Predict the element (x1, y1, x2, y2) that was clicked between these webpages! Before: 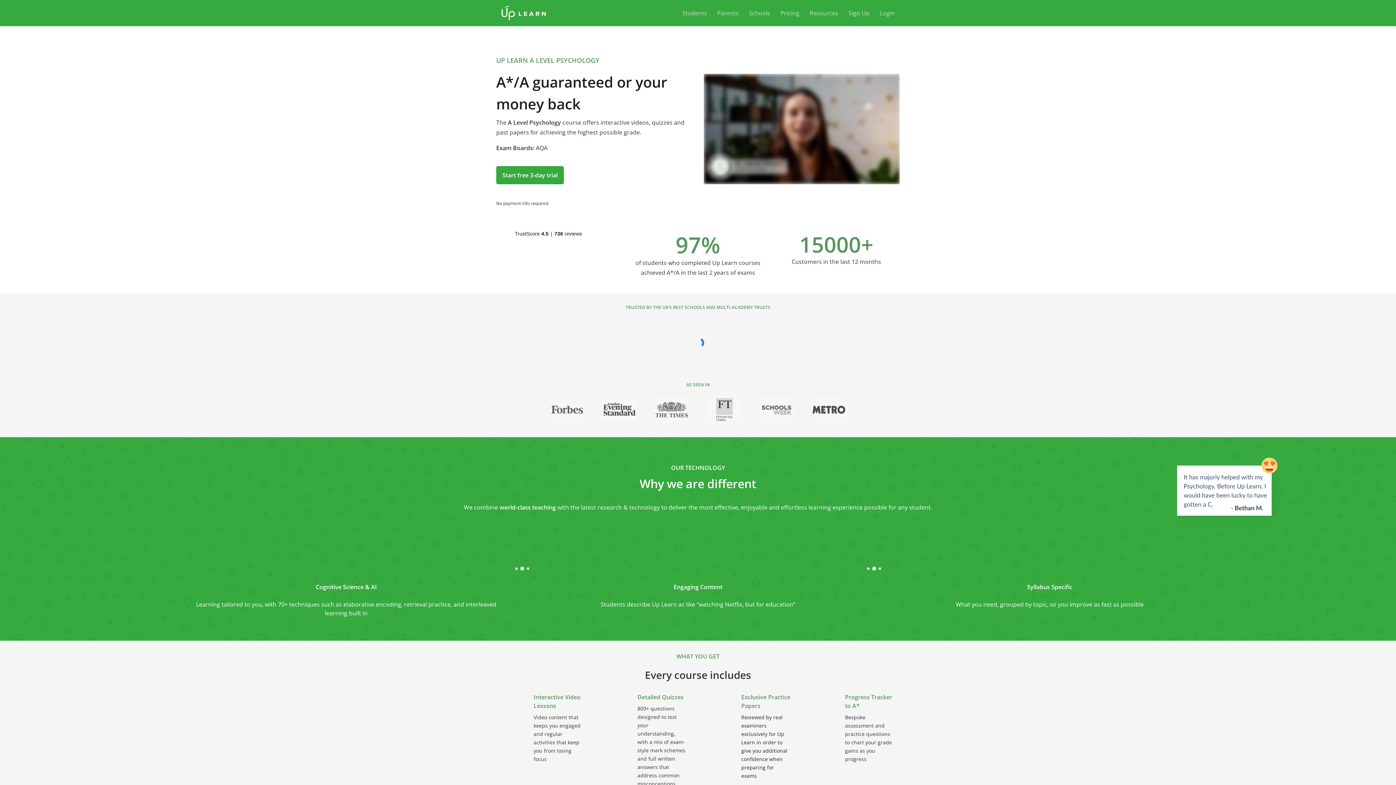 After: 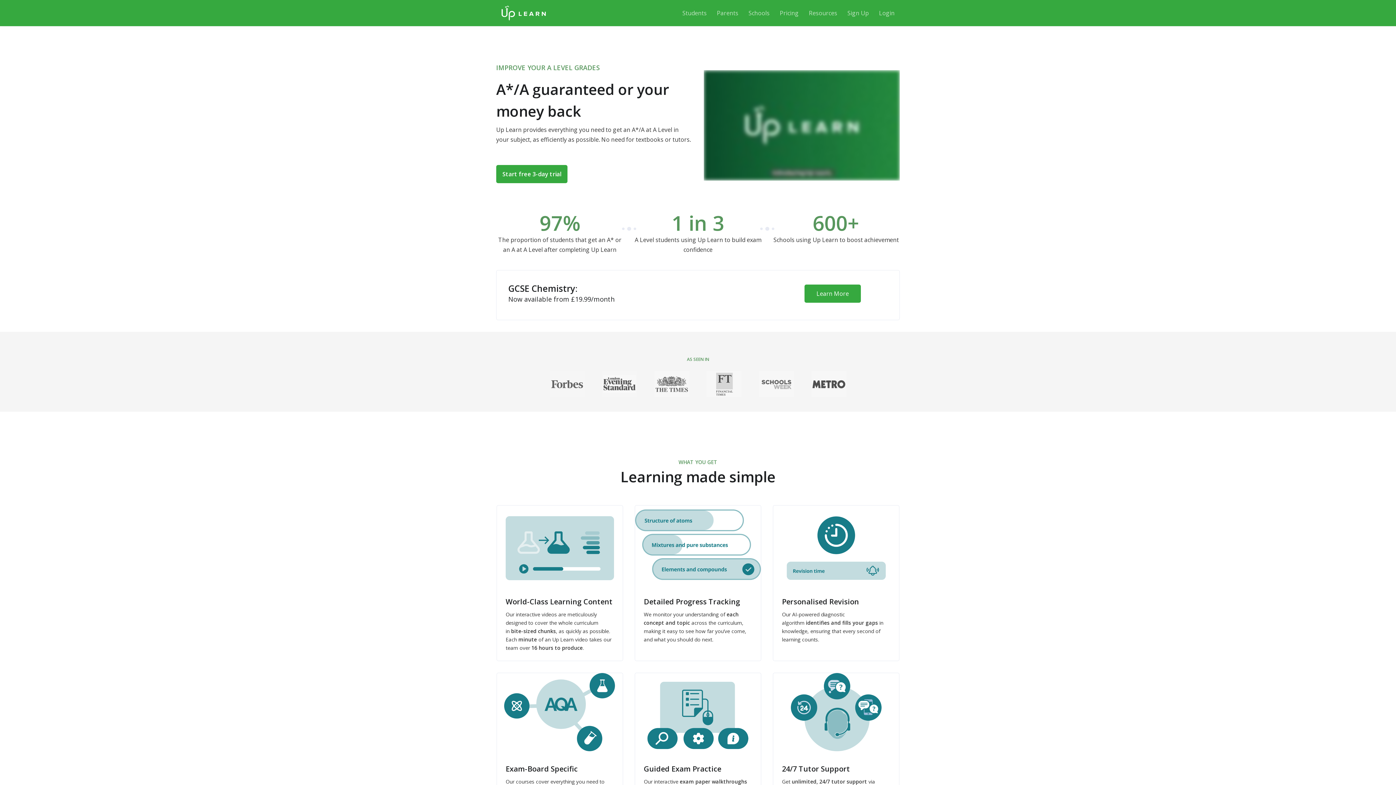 Action: label: Students bbox: (682, 0, 712, 26)